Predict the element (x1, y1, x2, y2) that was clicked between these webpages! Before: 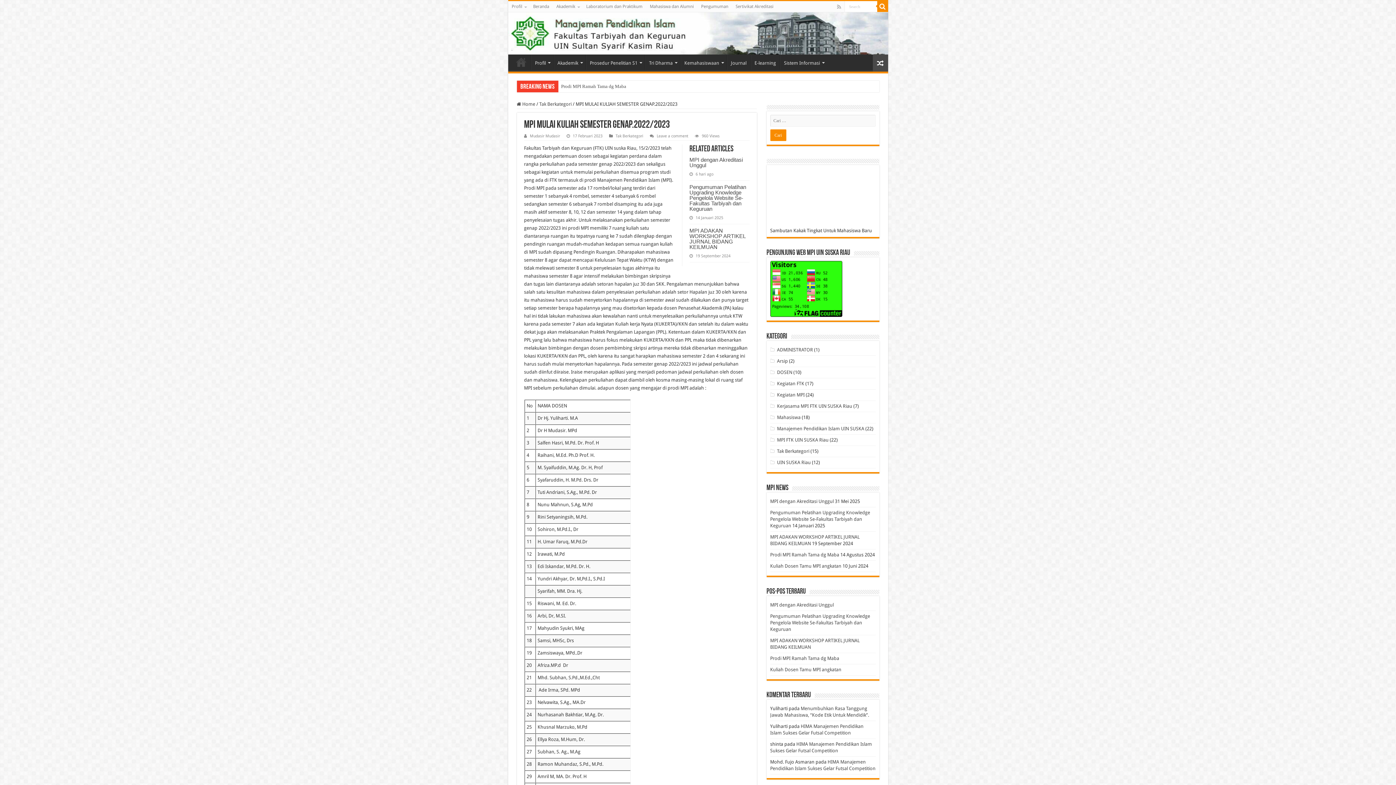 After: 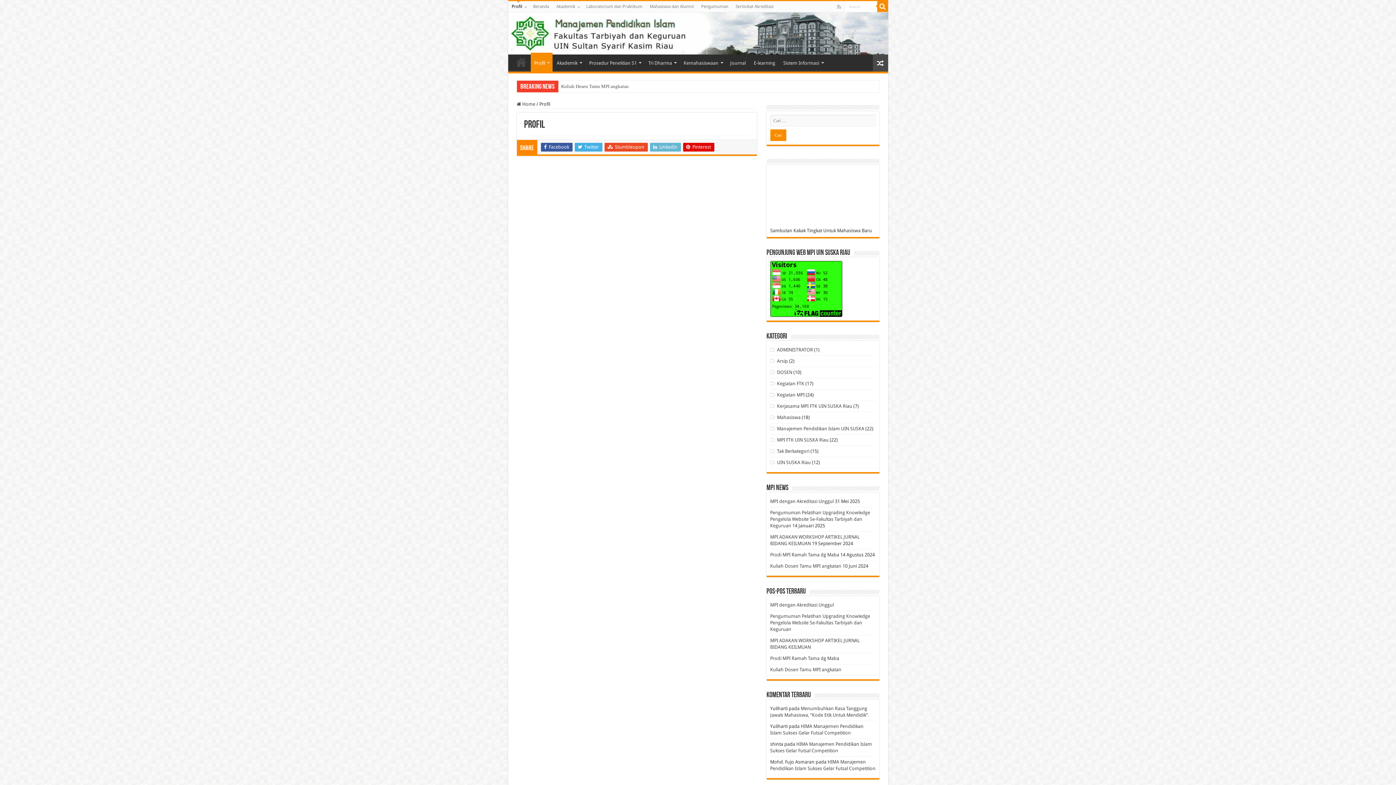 Action: label: Profil bbox: (508, 1, 529, 12)